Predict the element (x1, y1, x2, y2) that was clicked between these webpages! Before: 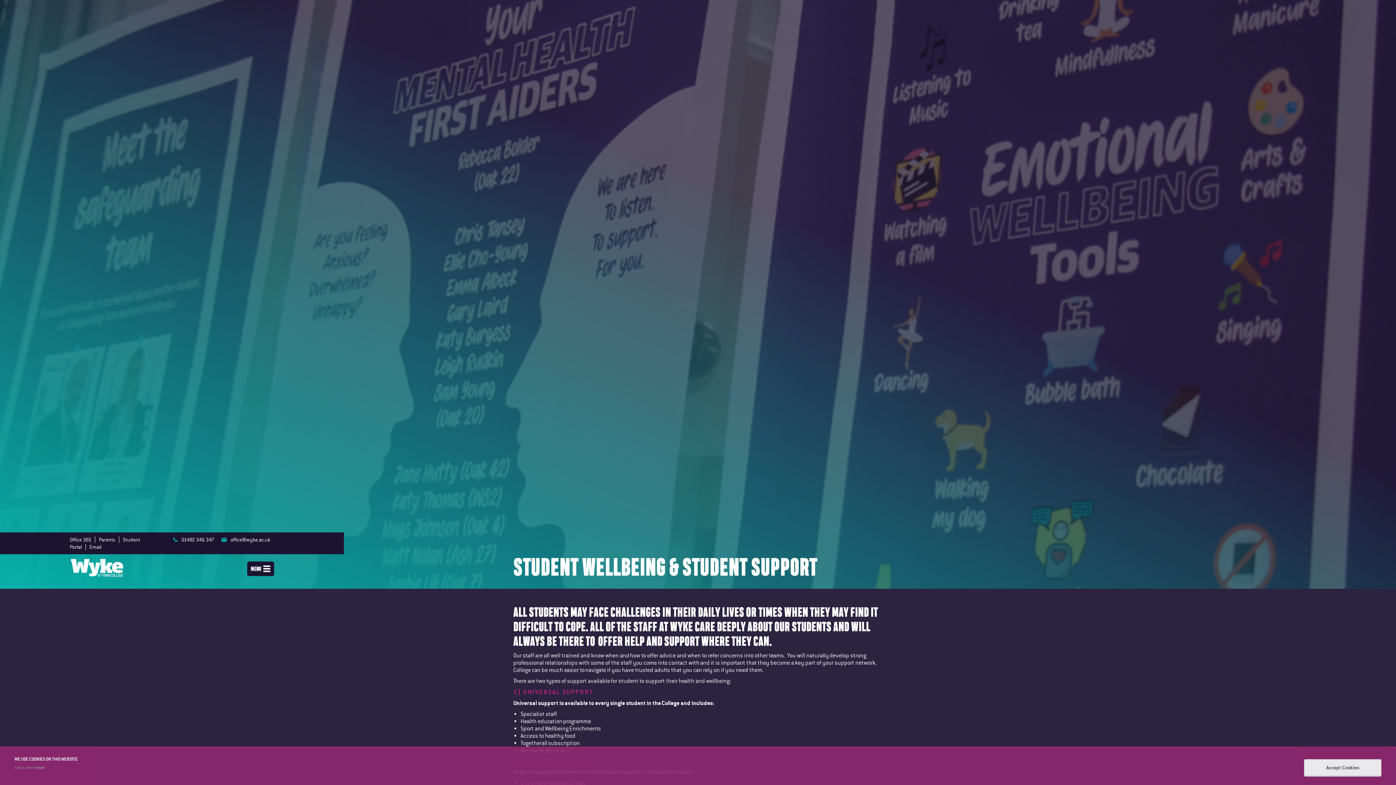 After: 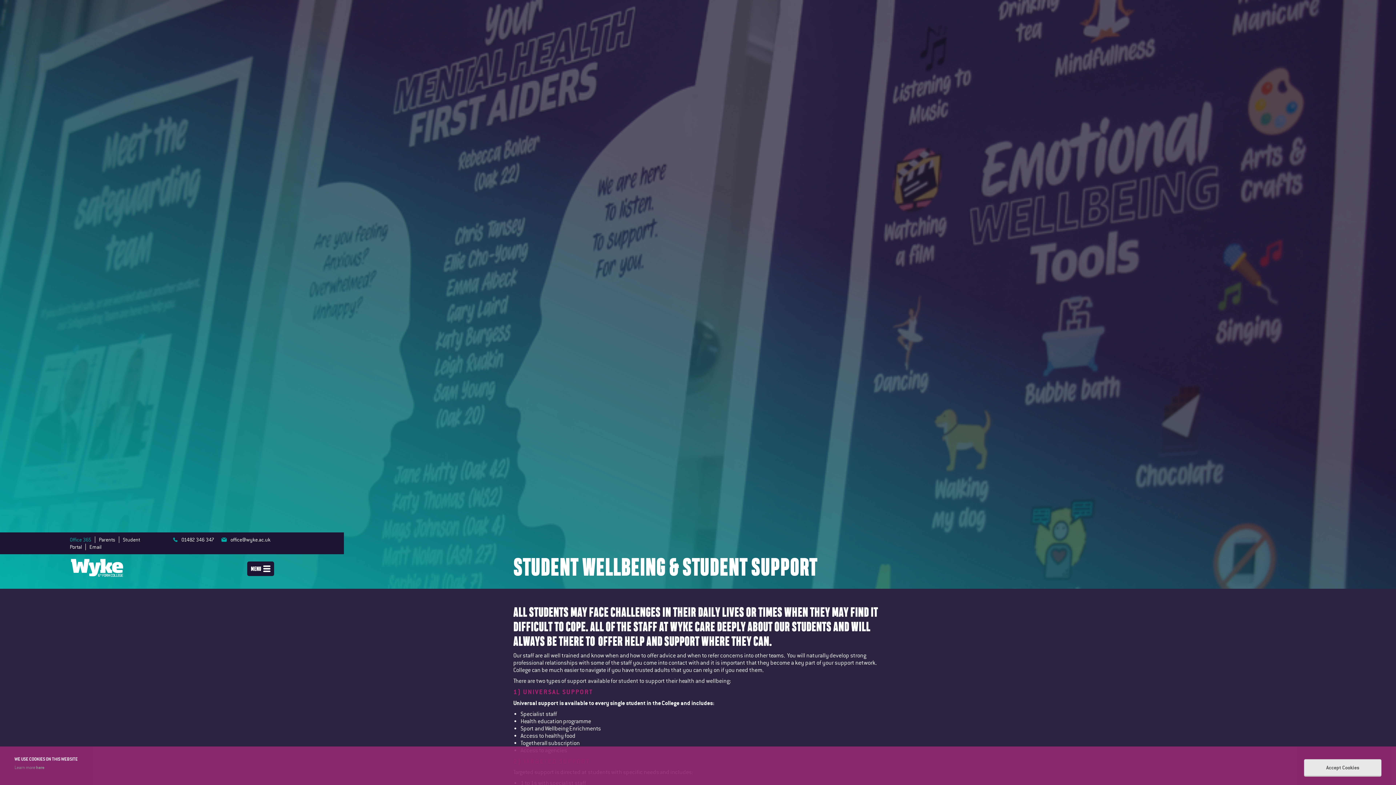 Action: label: Office 365 bbox: (69, 536, 95, 543)